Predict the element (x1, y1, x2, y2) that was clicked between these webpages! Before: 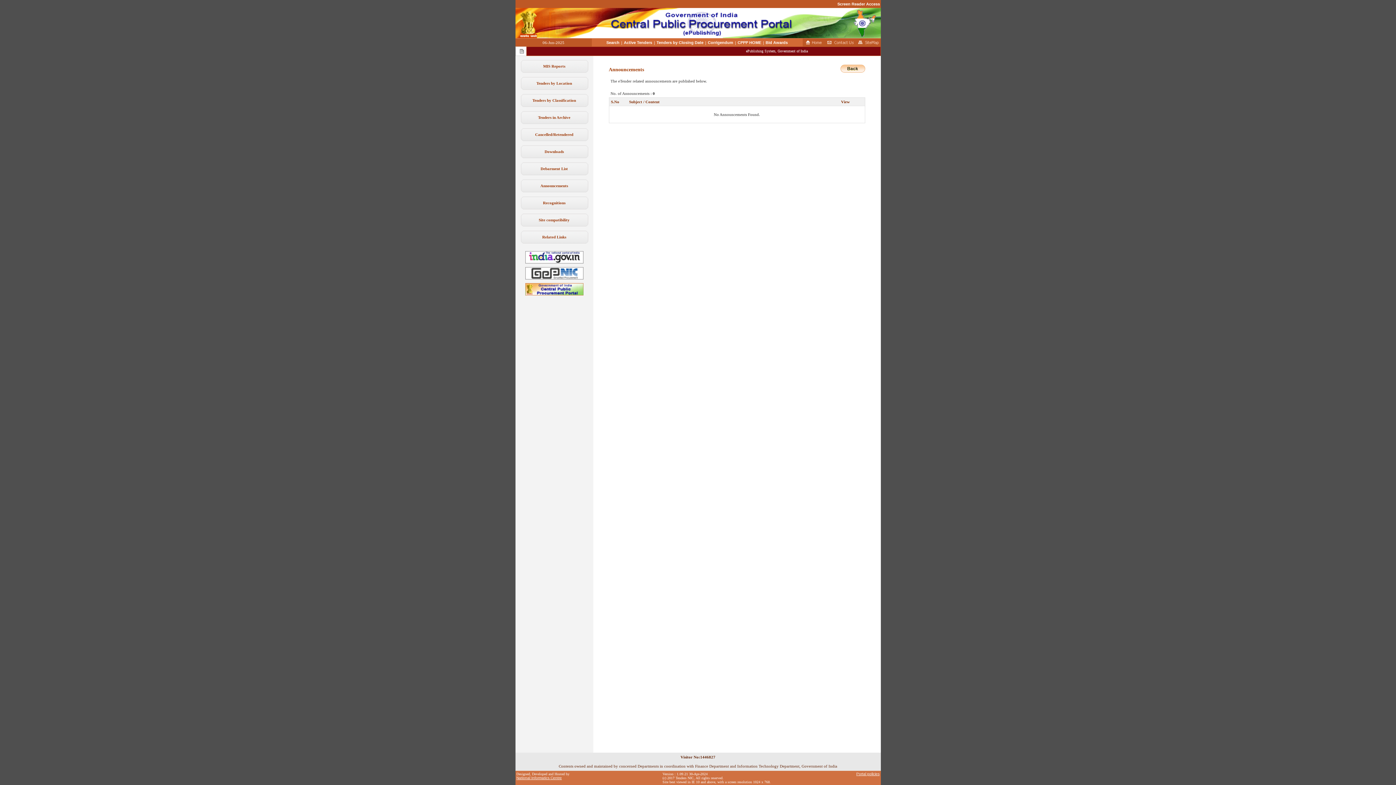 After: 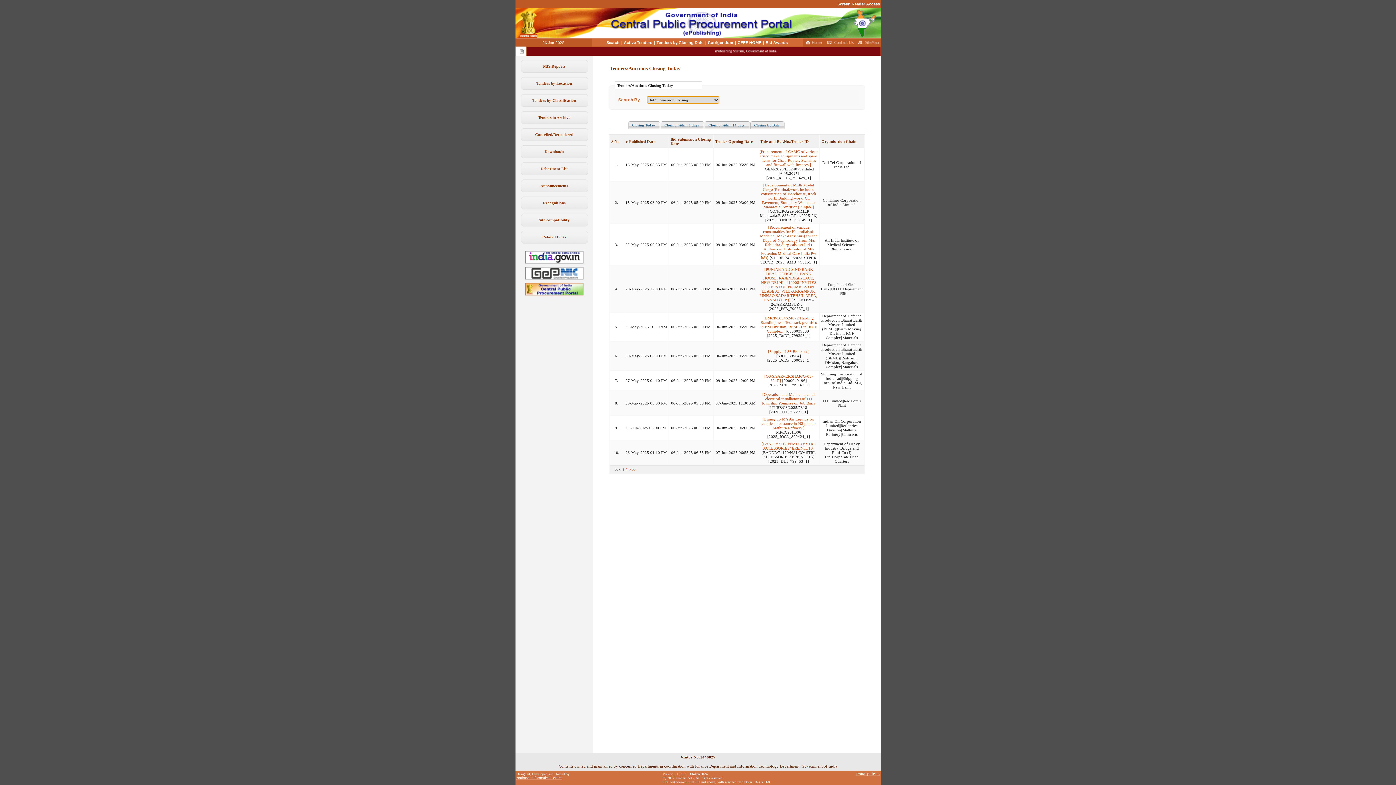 Action: label: Tenders by Closing Date bbox: (656, 40, 704, 46)